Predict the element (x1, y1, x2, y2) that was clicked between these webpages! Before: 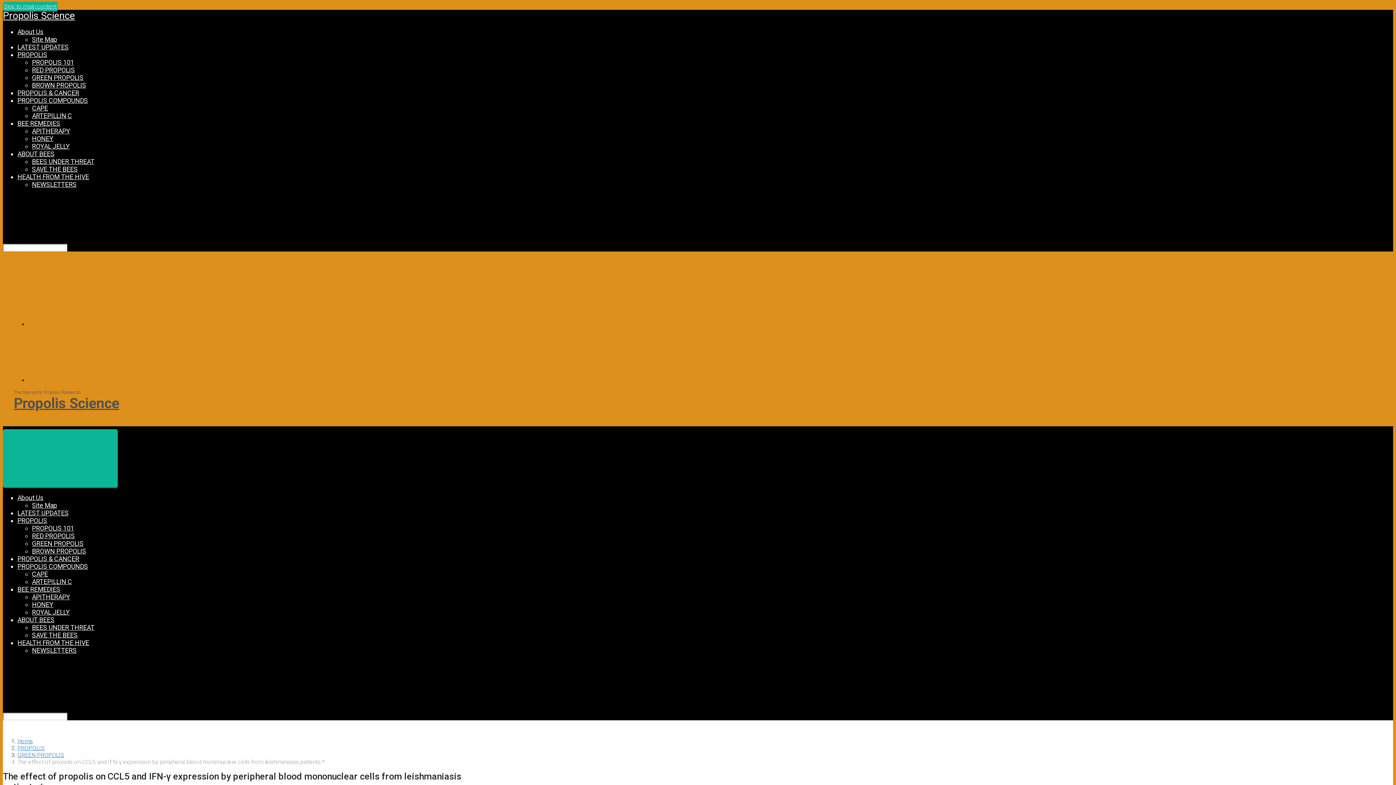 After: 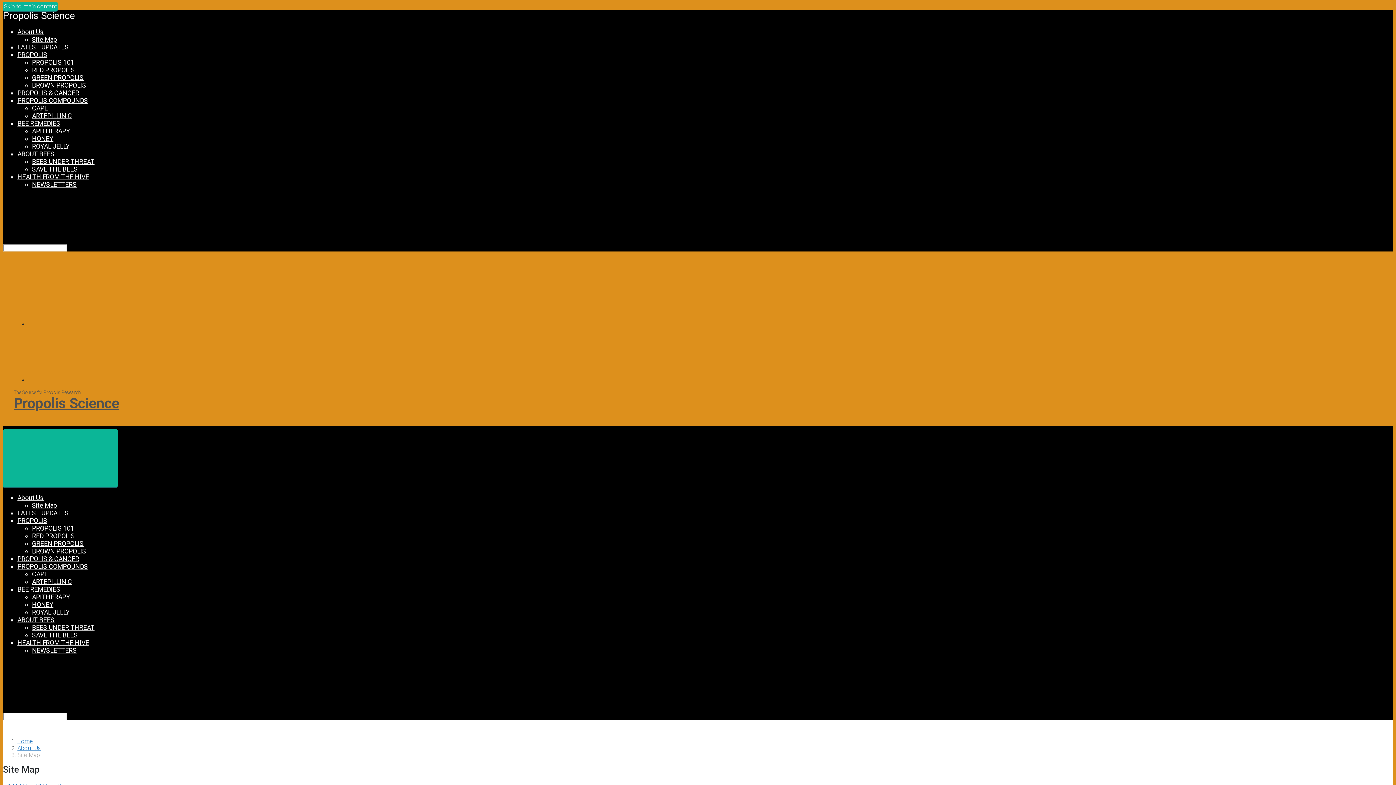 Action: label: Site Map bbox: (32, 501, 57, 509)